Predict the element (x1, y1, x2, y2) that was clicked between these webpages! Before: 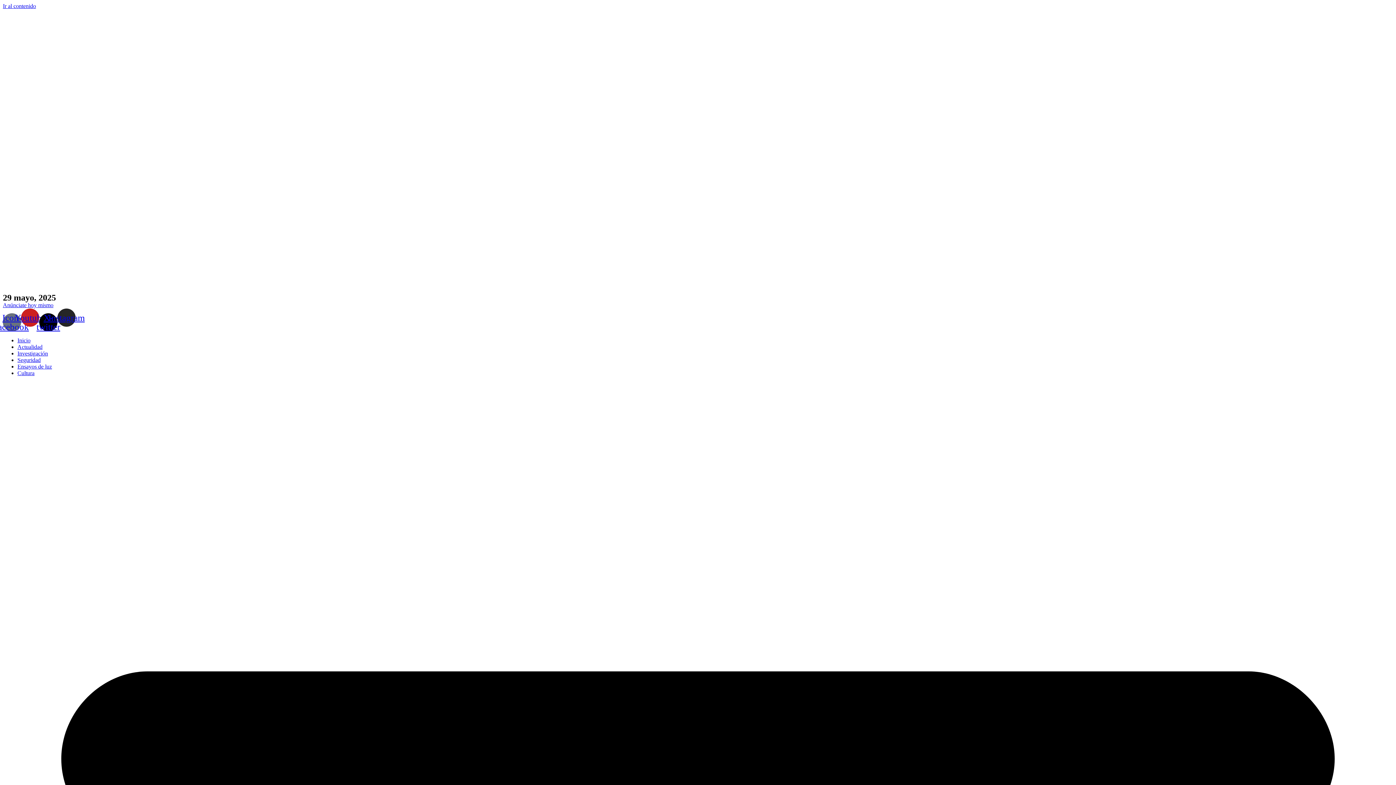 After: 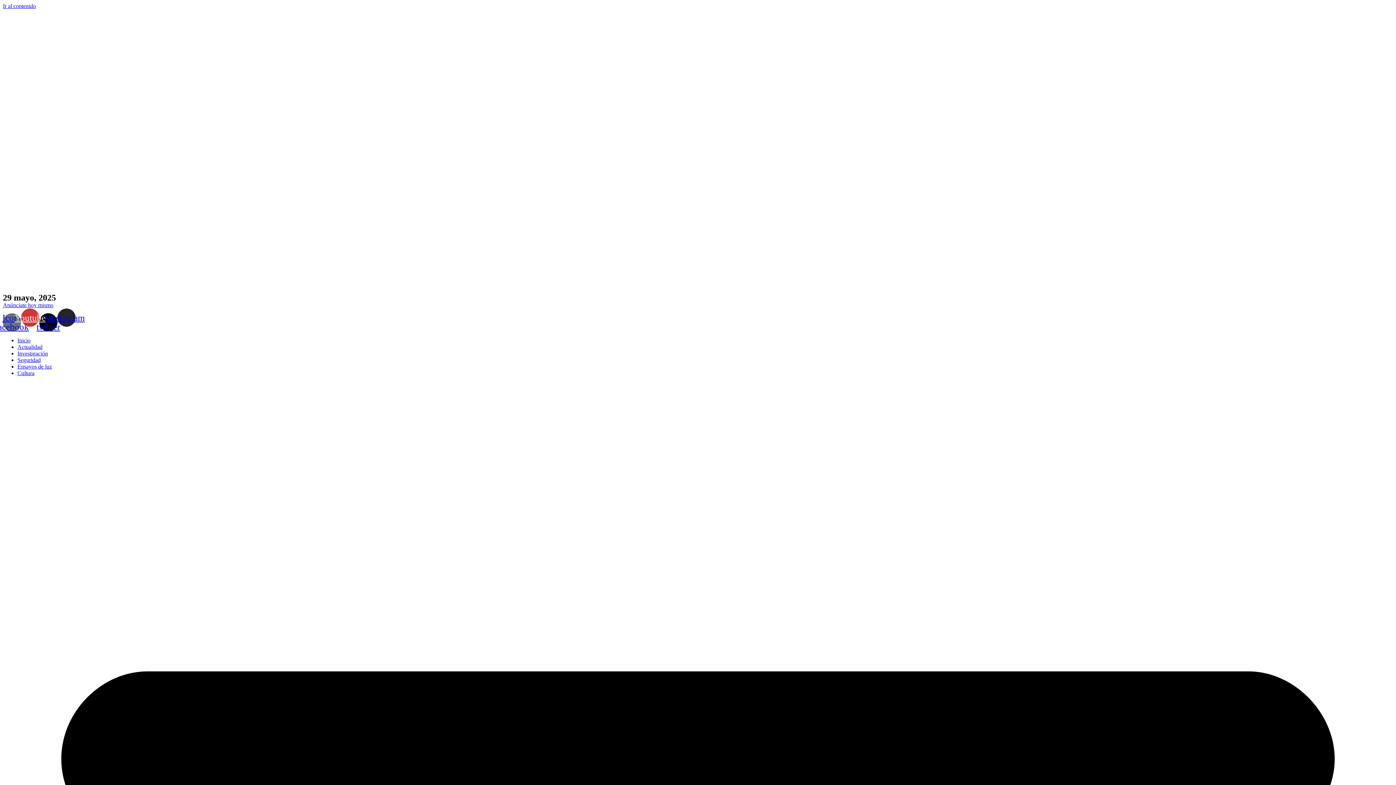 Action: bbox: (21, 308, 39, 326) label: Youtube